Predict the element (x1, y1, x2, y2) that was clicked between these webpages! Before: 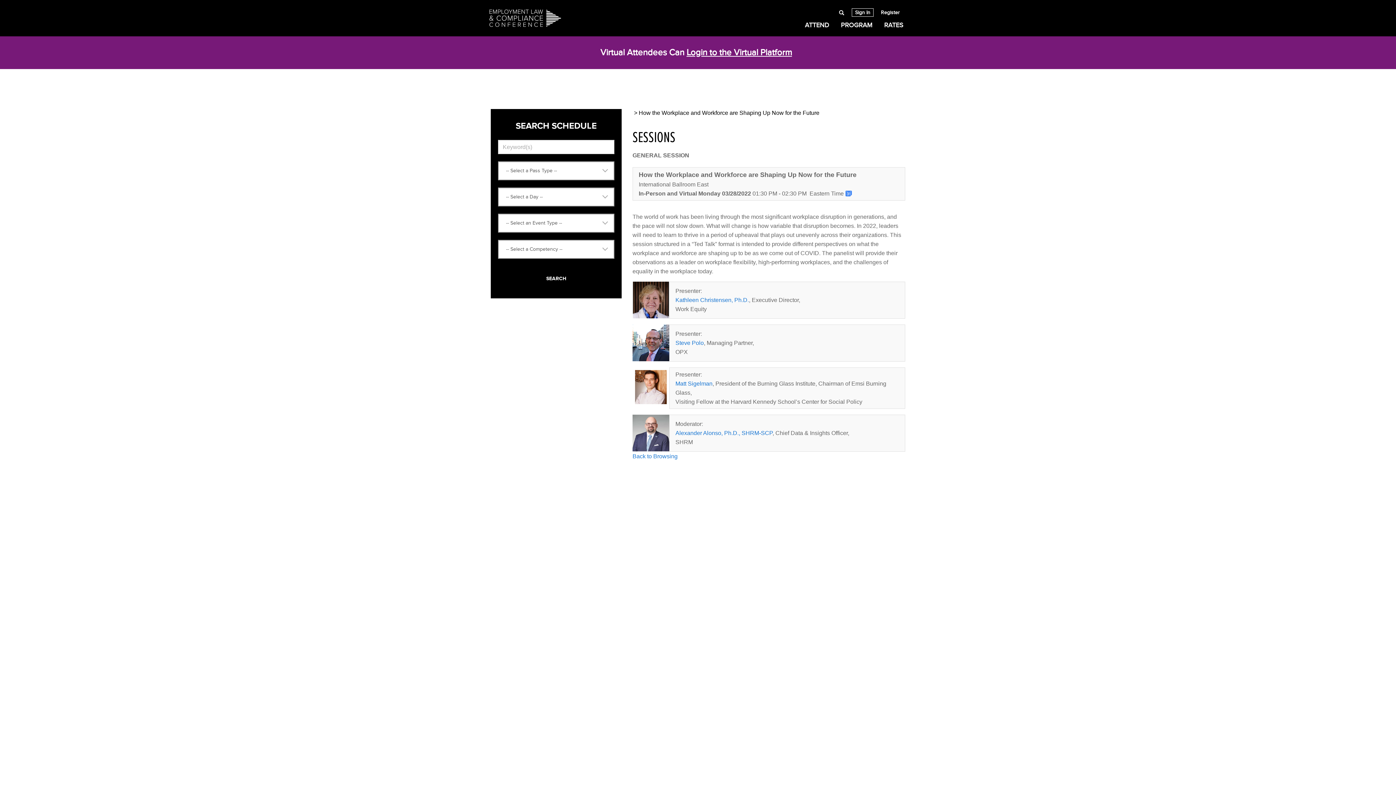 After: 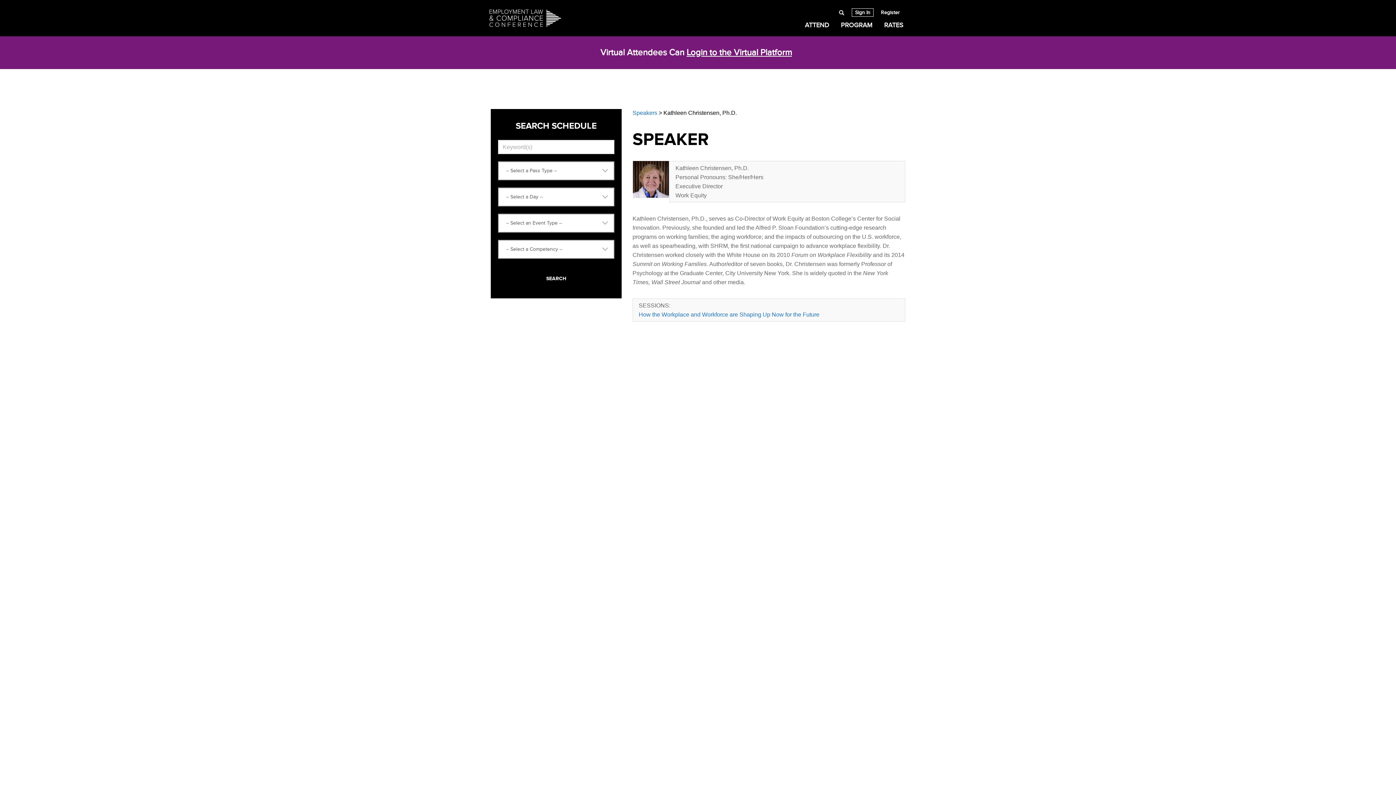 Action: label: Kathleen Christensen, Ph.D. bbox: (675, 297, 749, 303)